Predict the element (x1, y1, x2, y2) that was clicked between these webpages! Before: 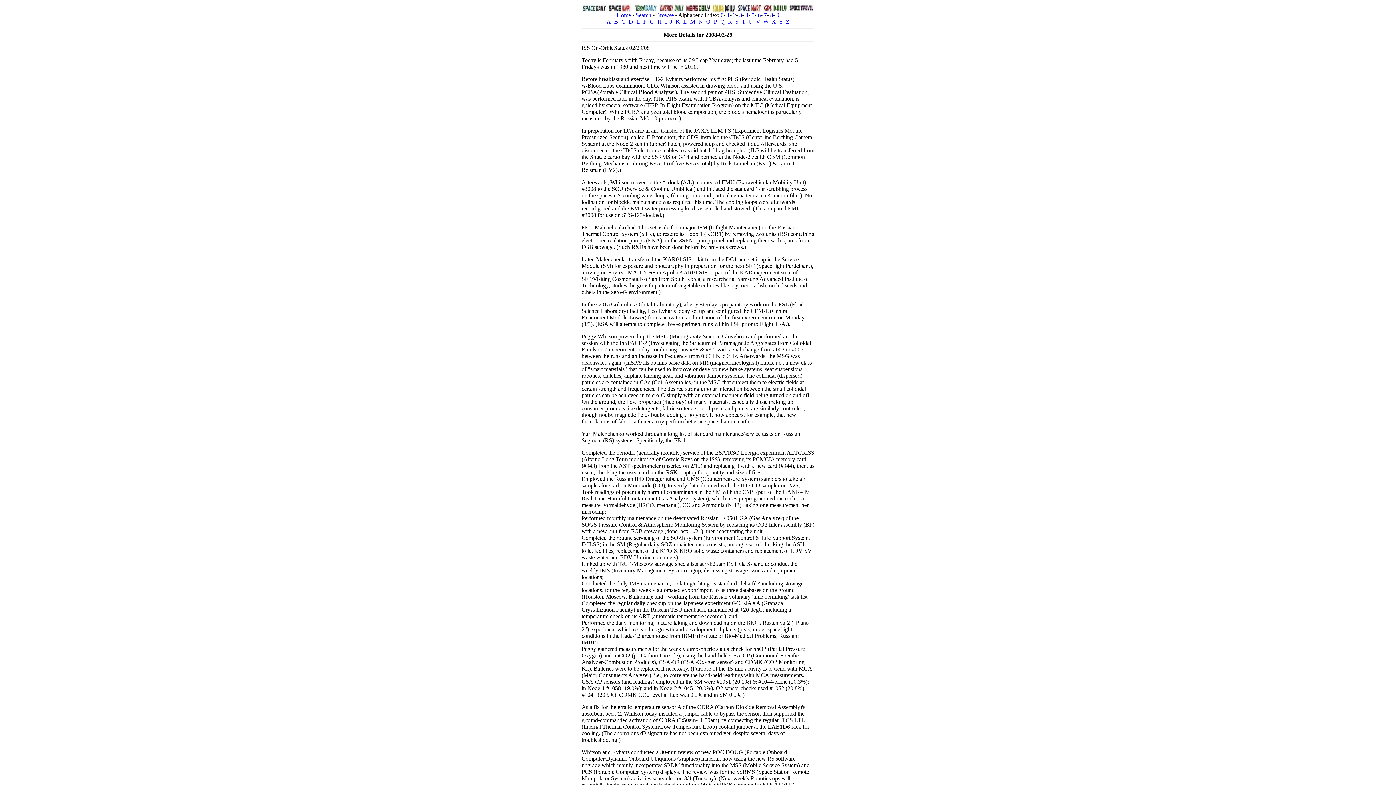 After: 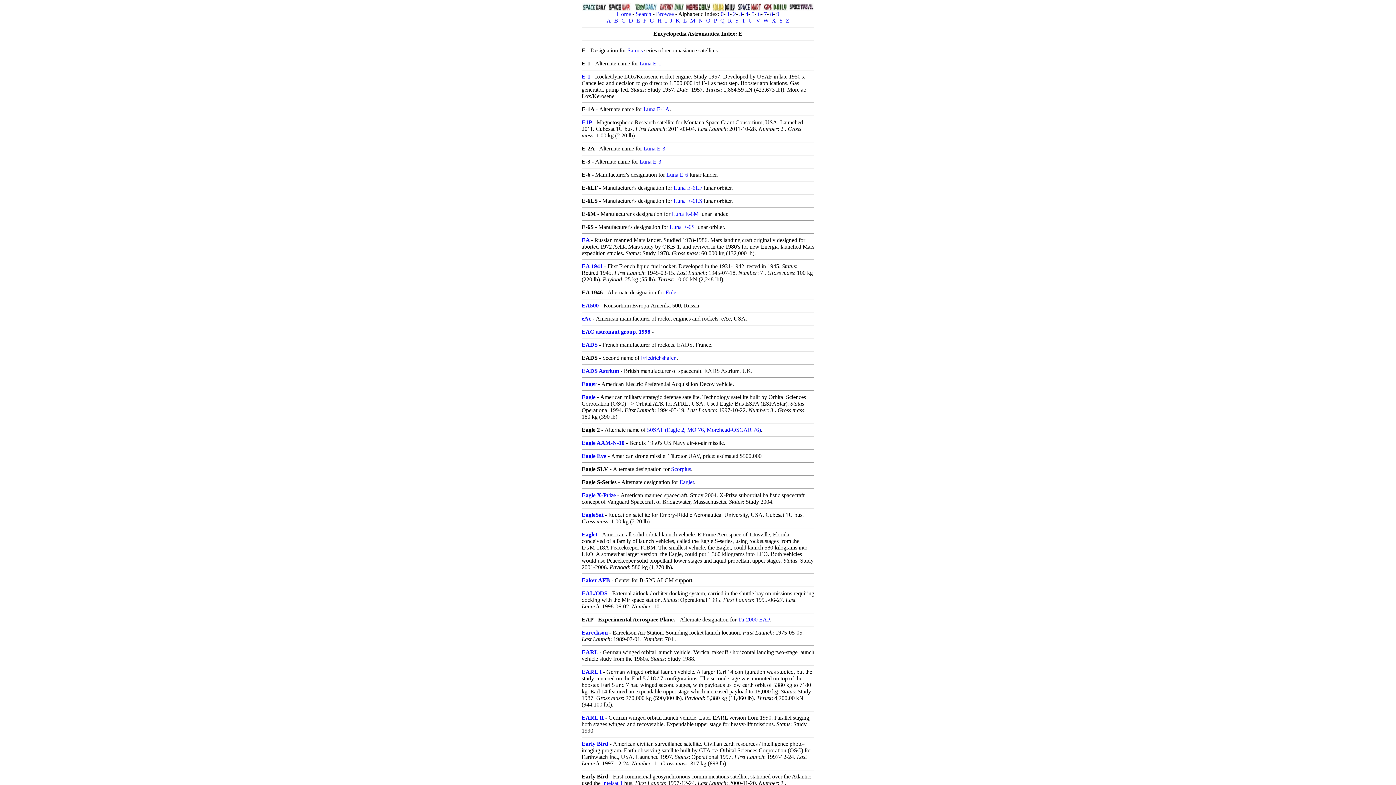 Action: label: E bbox: (636, 18, 640, 24)